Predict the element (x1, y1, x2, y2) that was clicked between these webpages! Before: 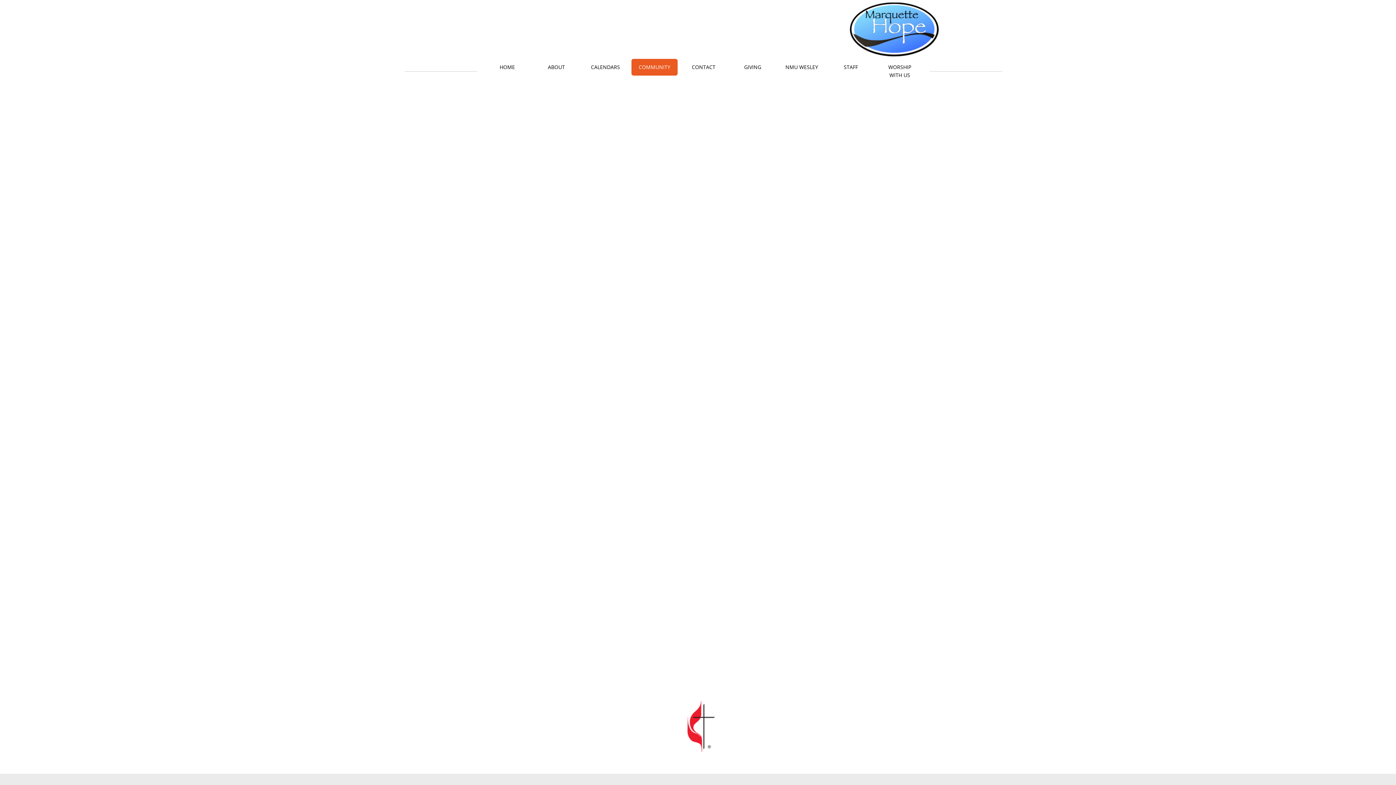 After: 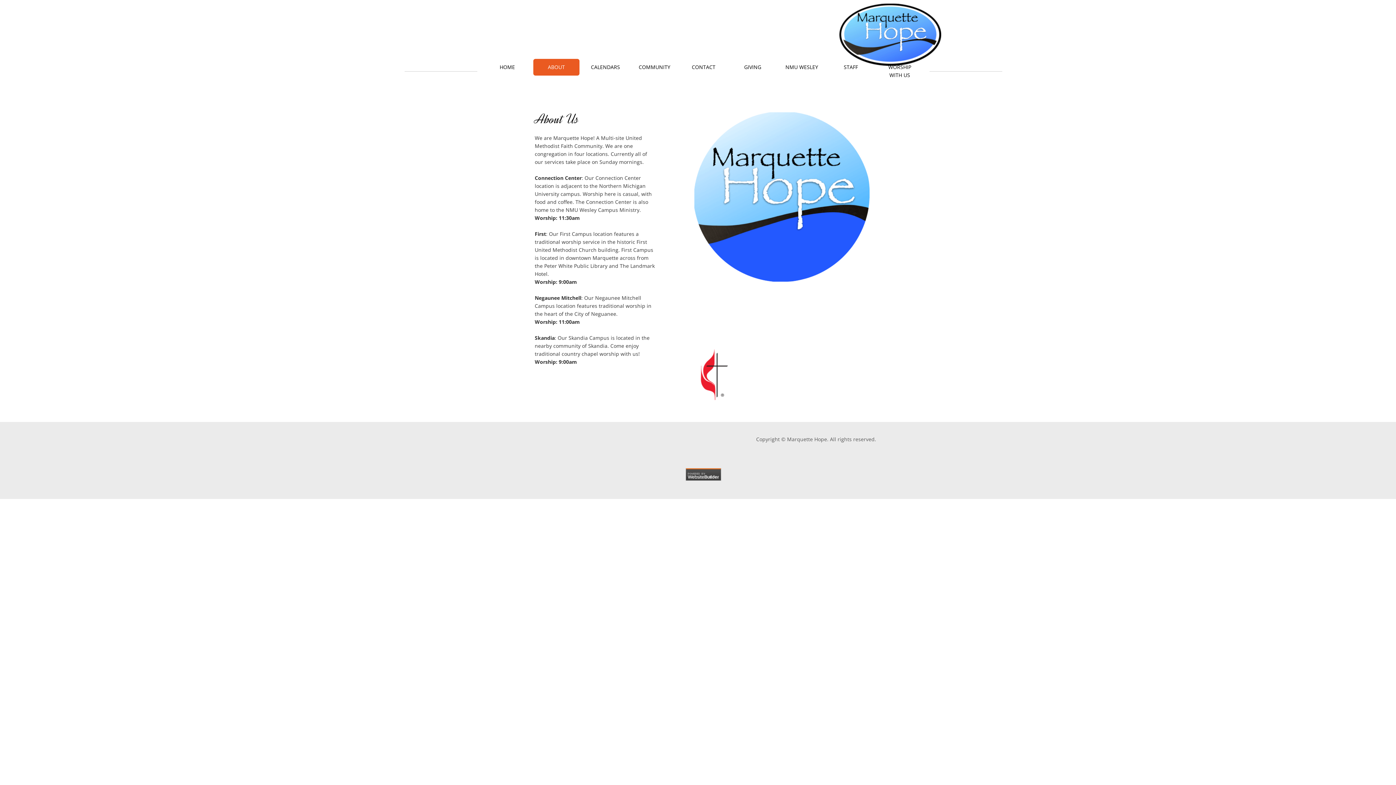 Action: label: ABOUT bbox: (533, 58, 579, 75)